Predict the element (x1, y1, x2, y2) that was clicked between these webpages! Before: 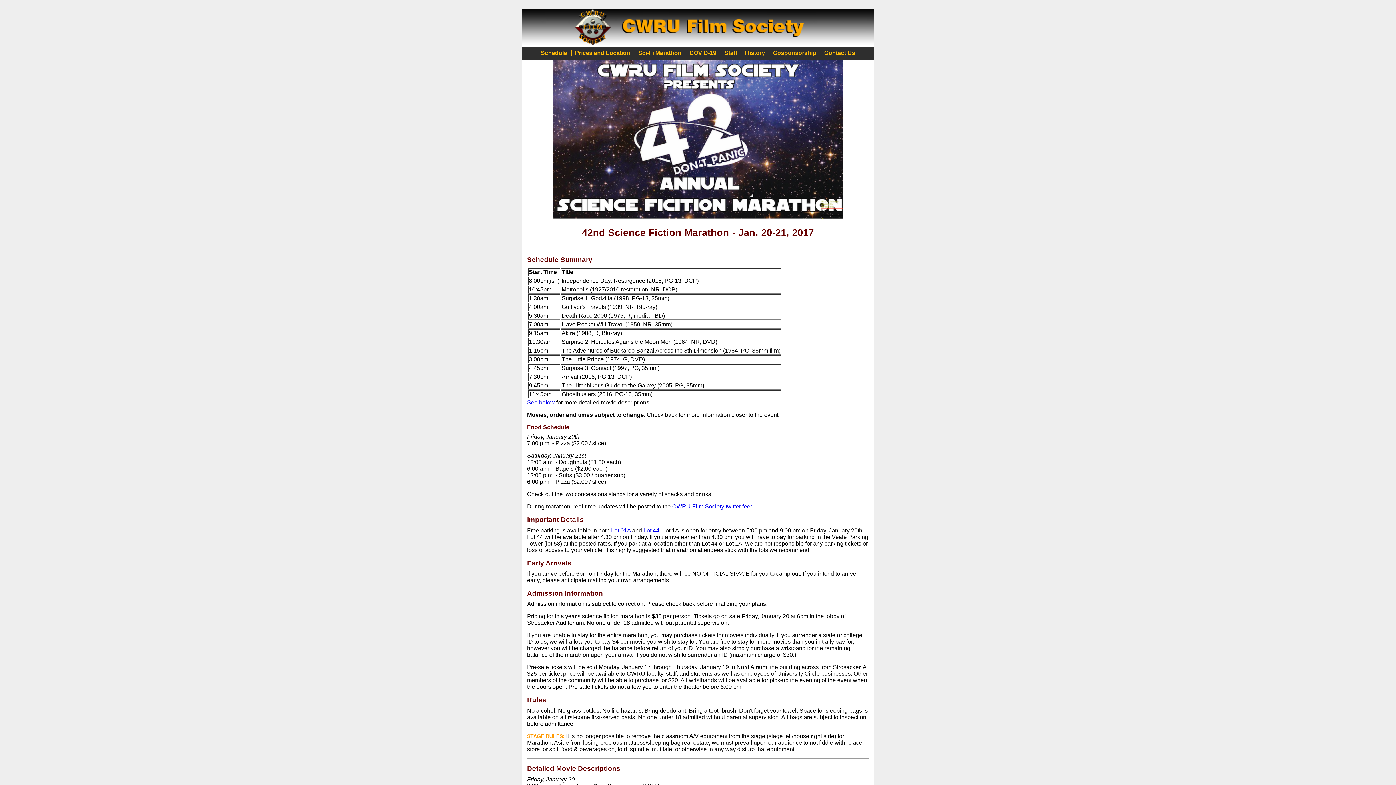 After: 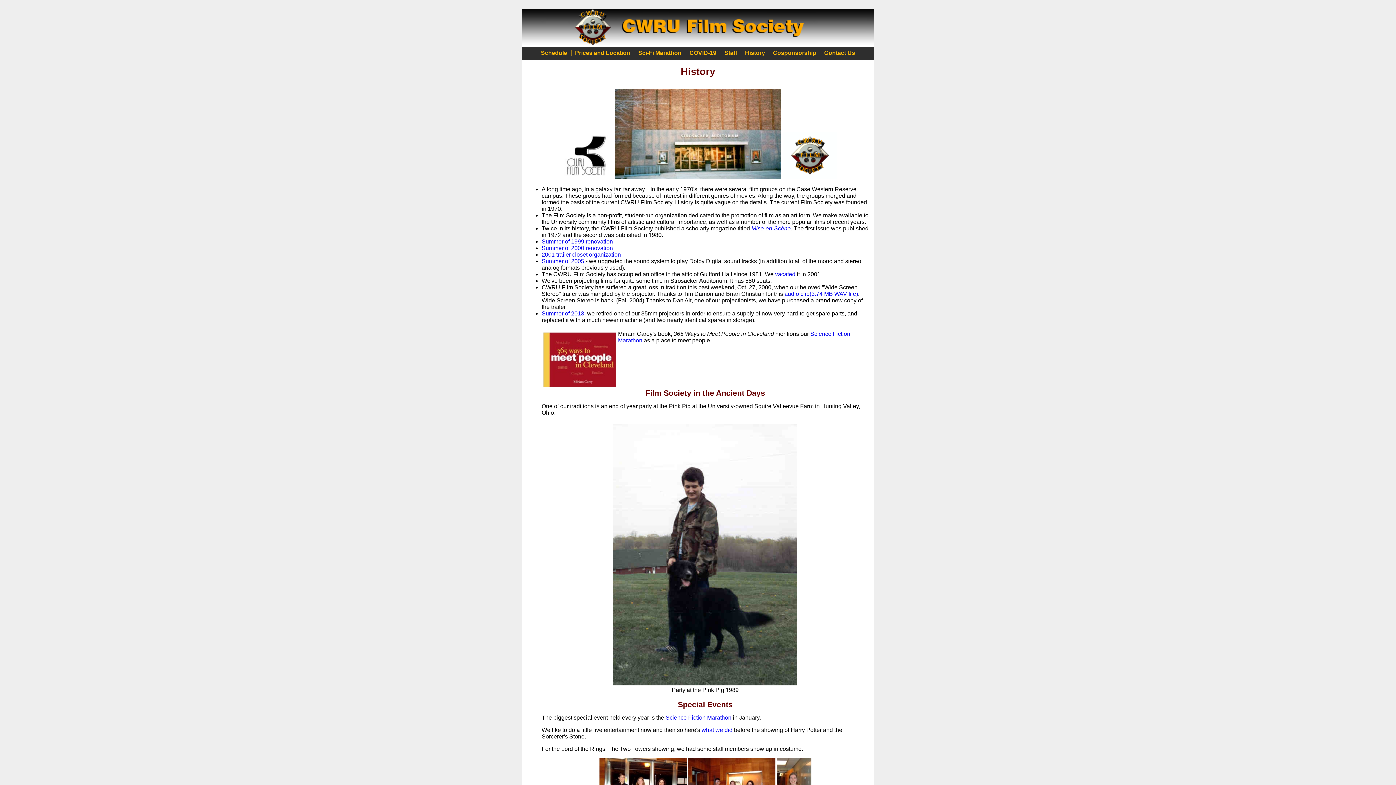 Action: bbox: (742, 46, 768, 59) label: History